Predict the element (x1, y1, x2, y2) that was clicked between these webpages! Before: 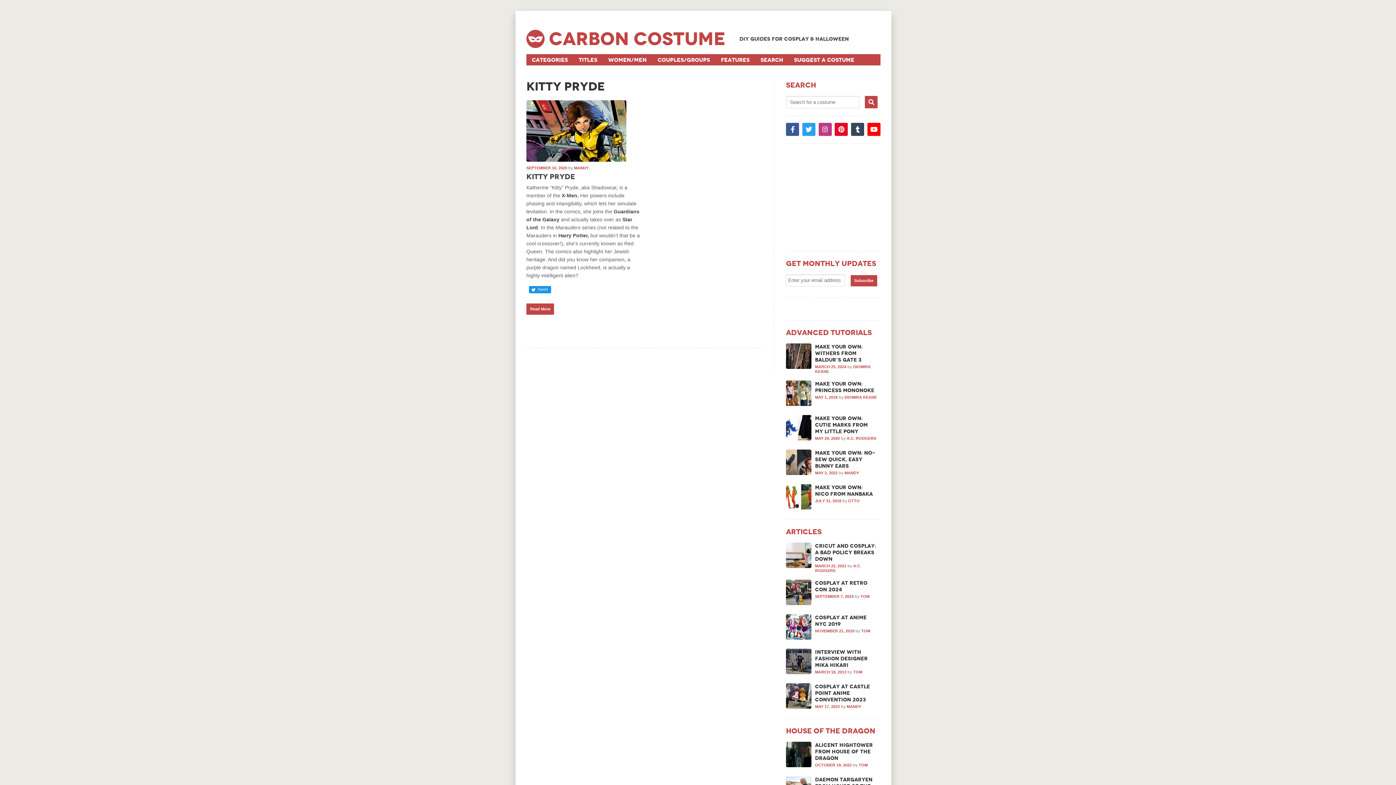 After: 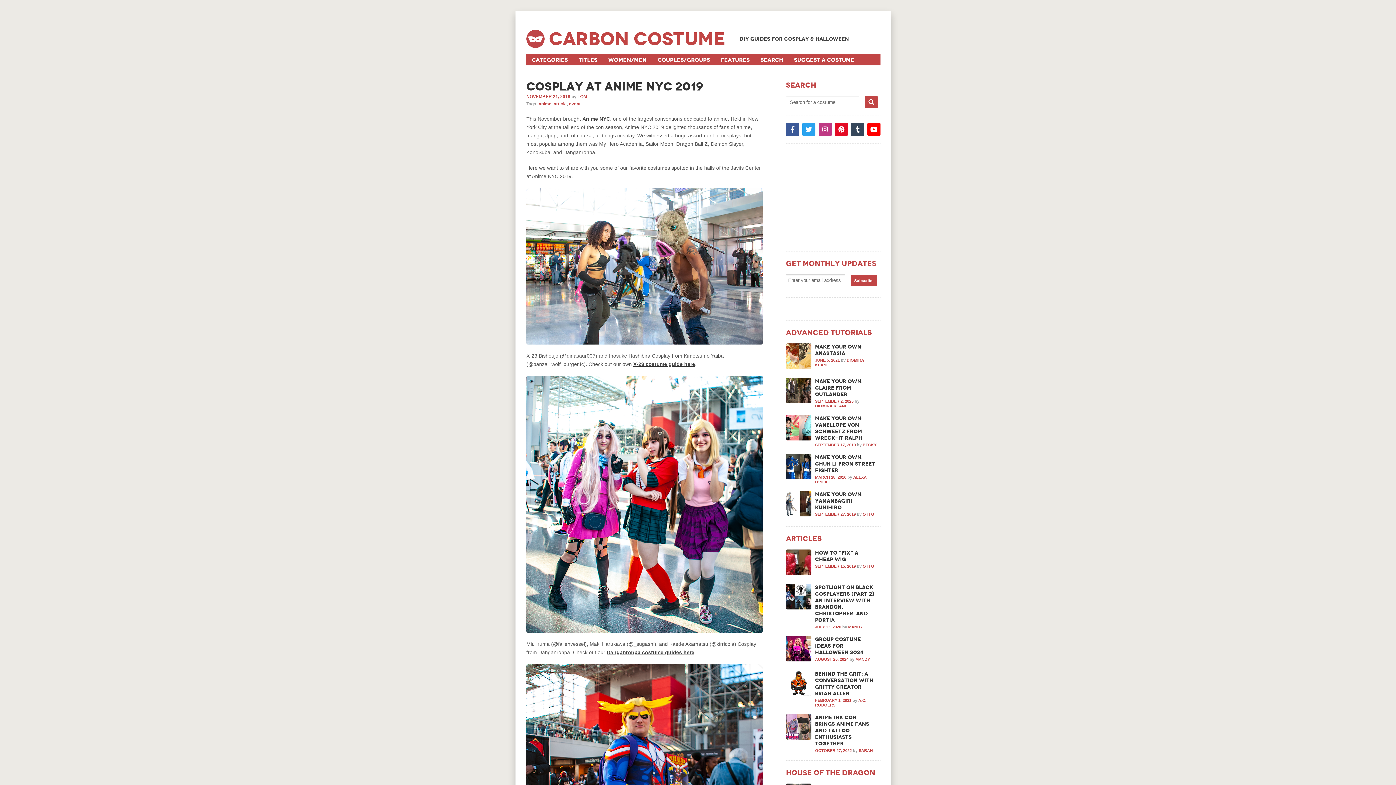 Action: label: Cosplay at Anime NYC 2019 bbox: (815, 614, 877, 627)